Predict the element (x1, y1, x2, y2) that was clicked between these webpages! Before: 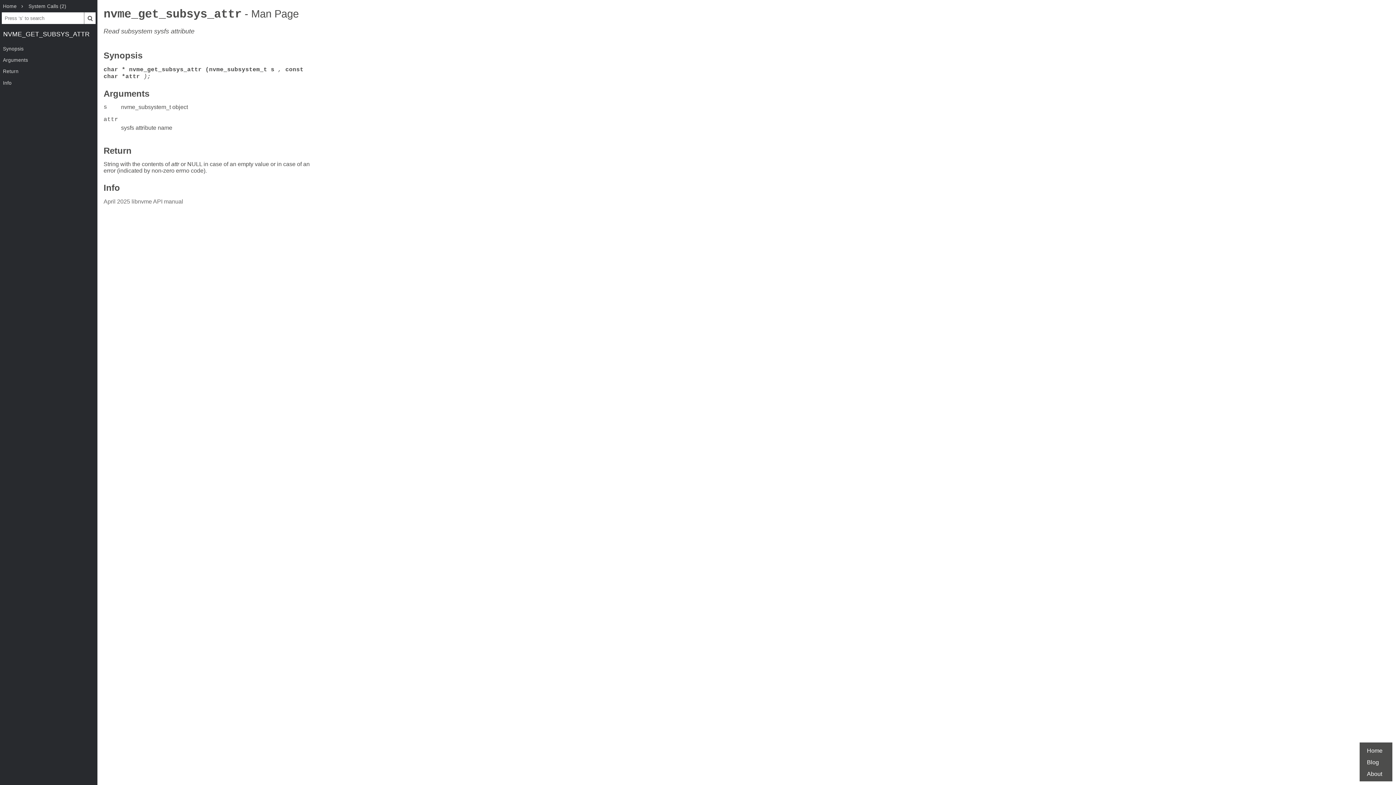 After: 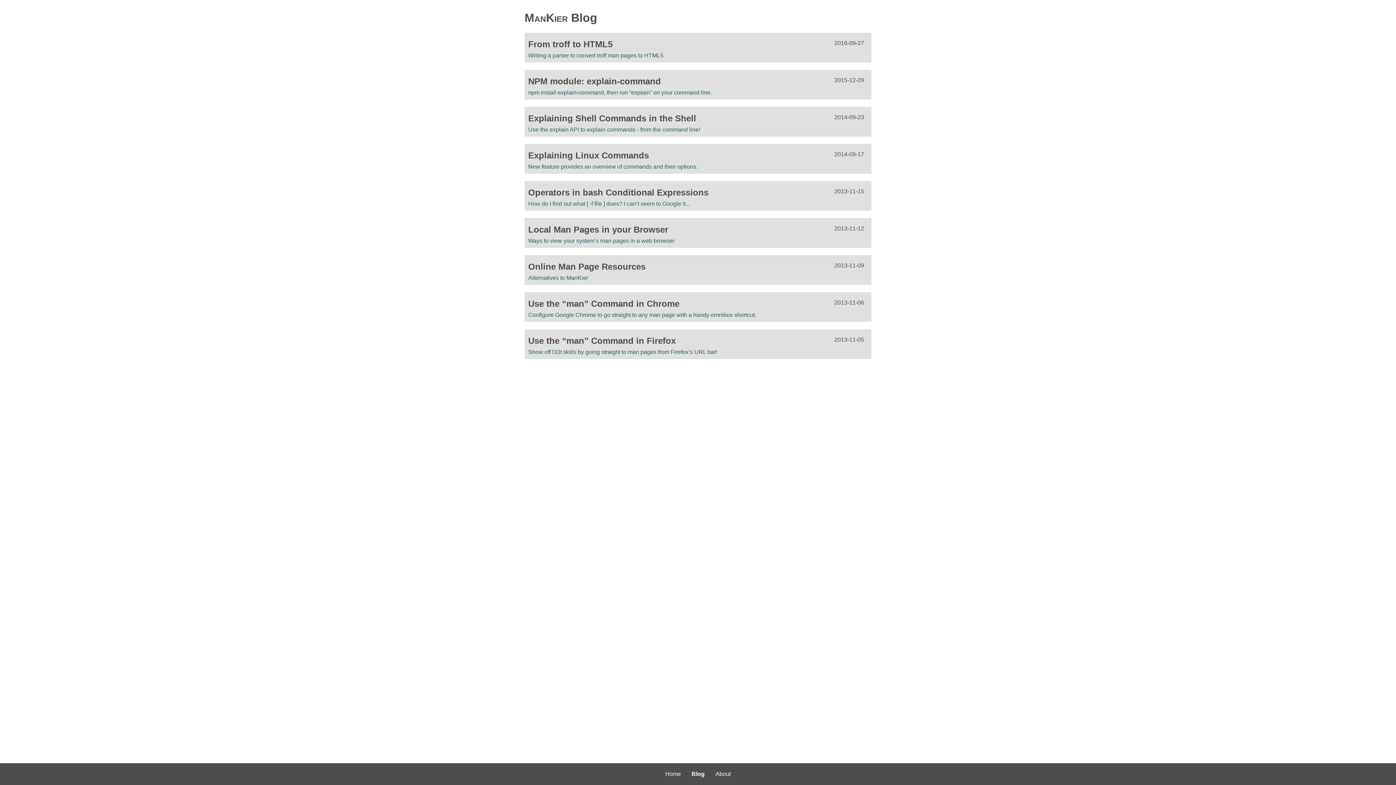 Action: label: Blog bbox: (1367, 759, 1379, 765)